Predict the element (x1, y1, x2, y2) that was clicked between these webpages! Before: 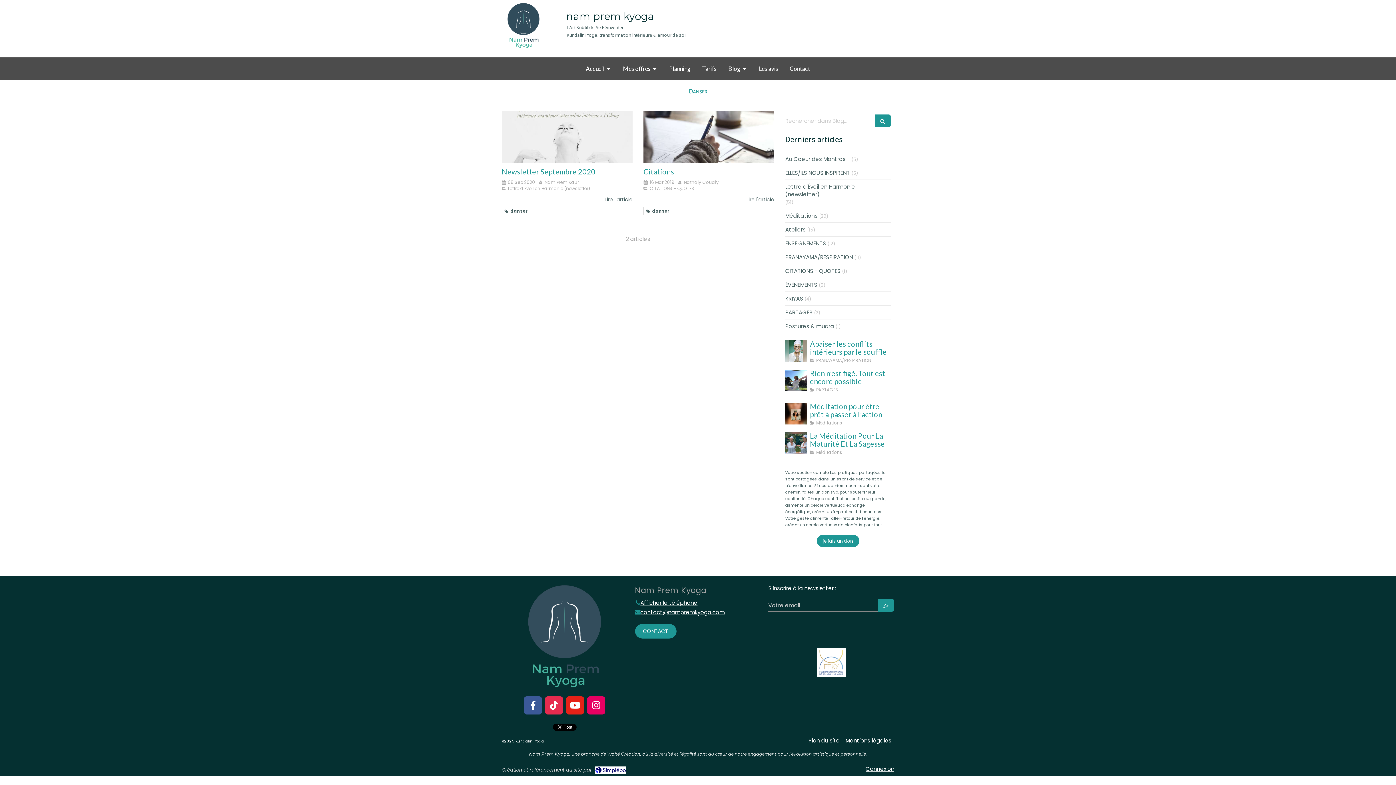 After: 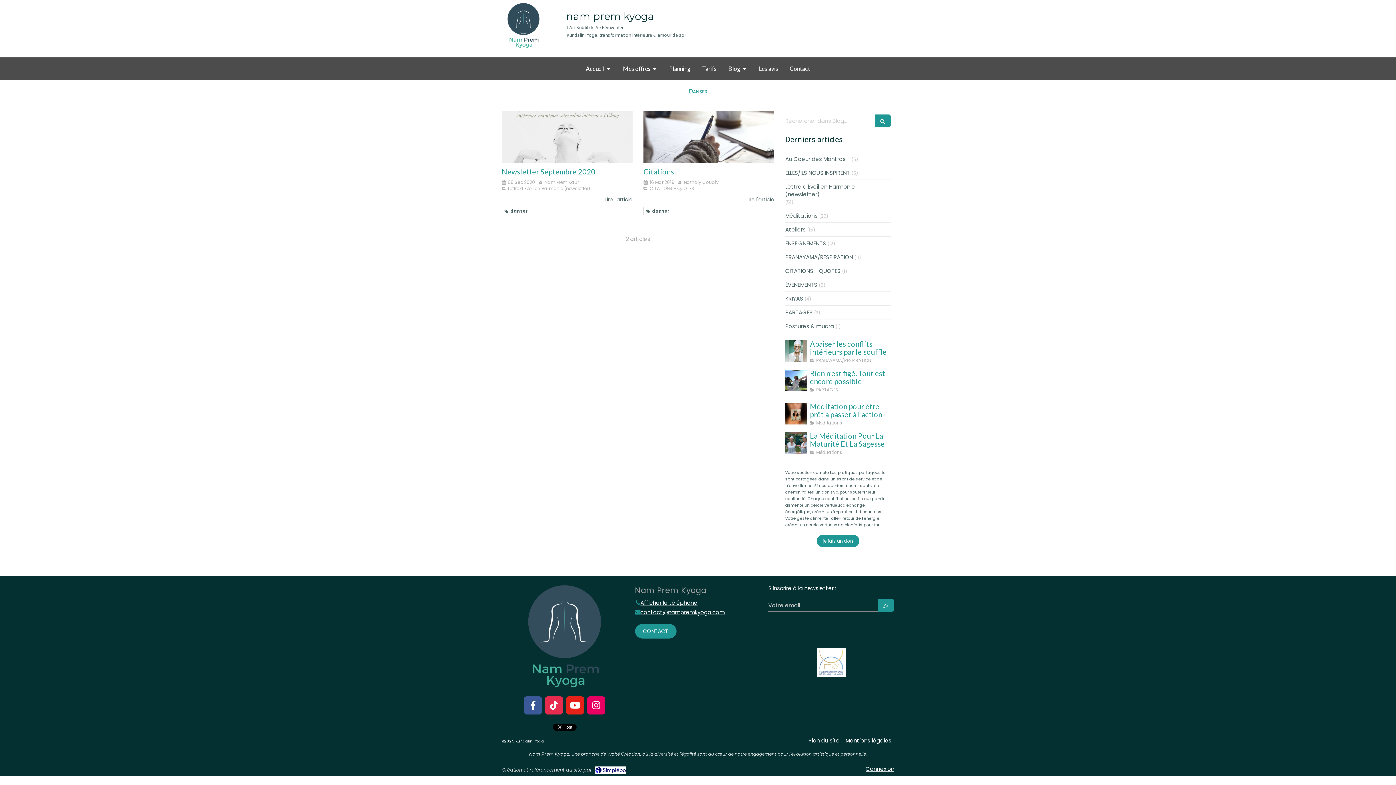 Action: bbox: (865, 765, 894, 772) label: Connexion